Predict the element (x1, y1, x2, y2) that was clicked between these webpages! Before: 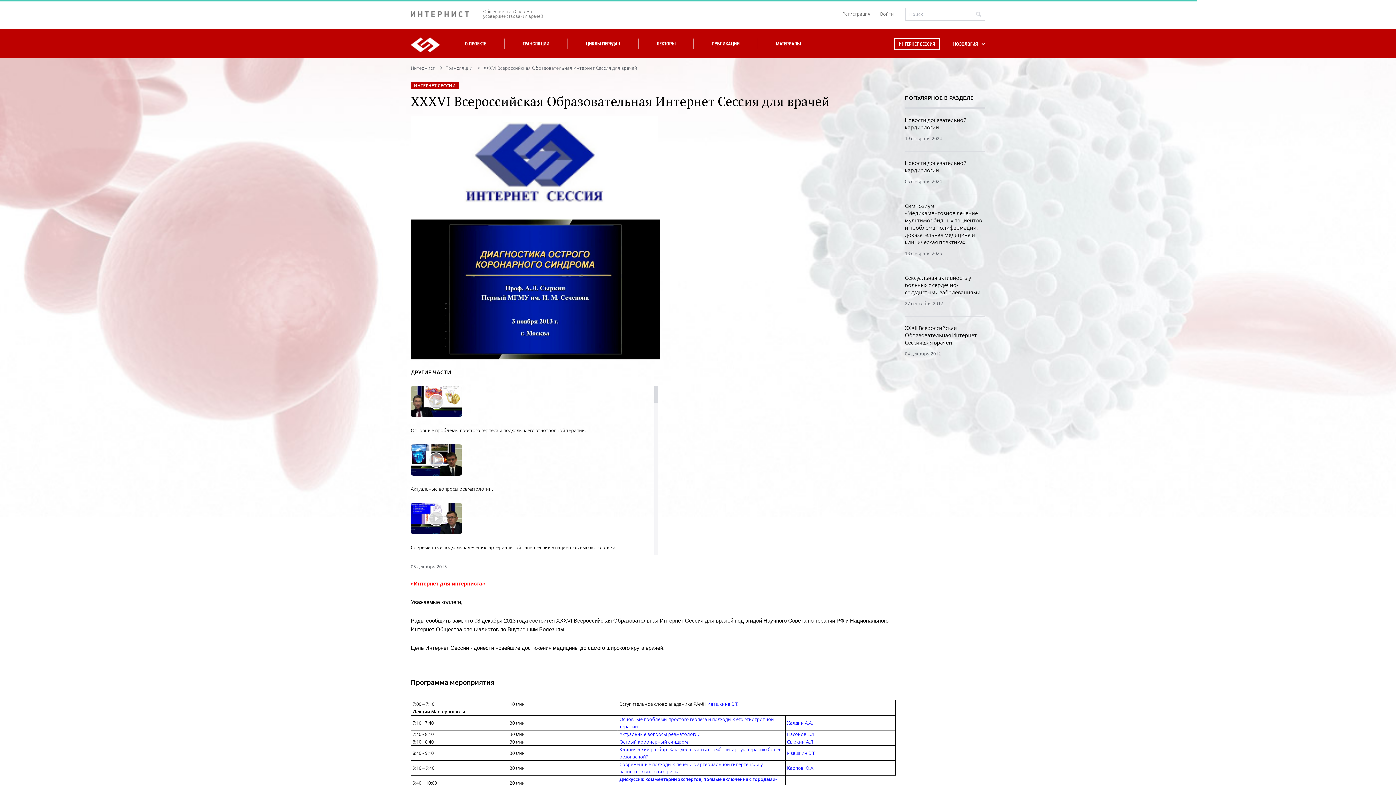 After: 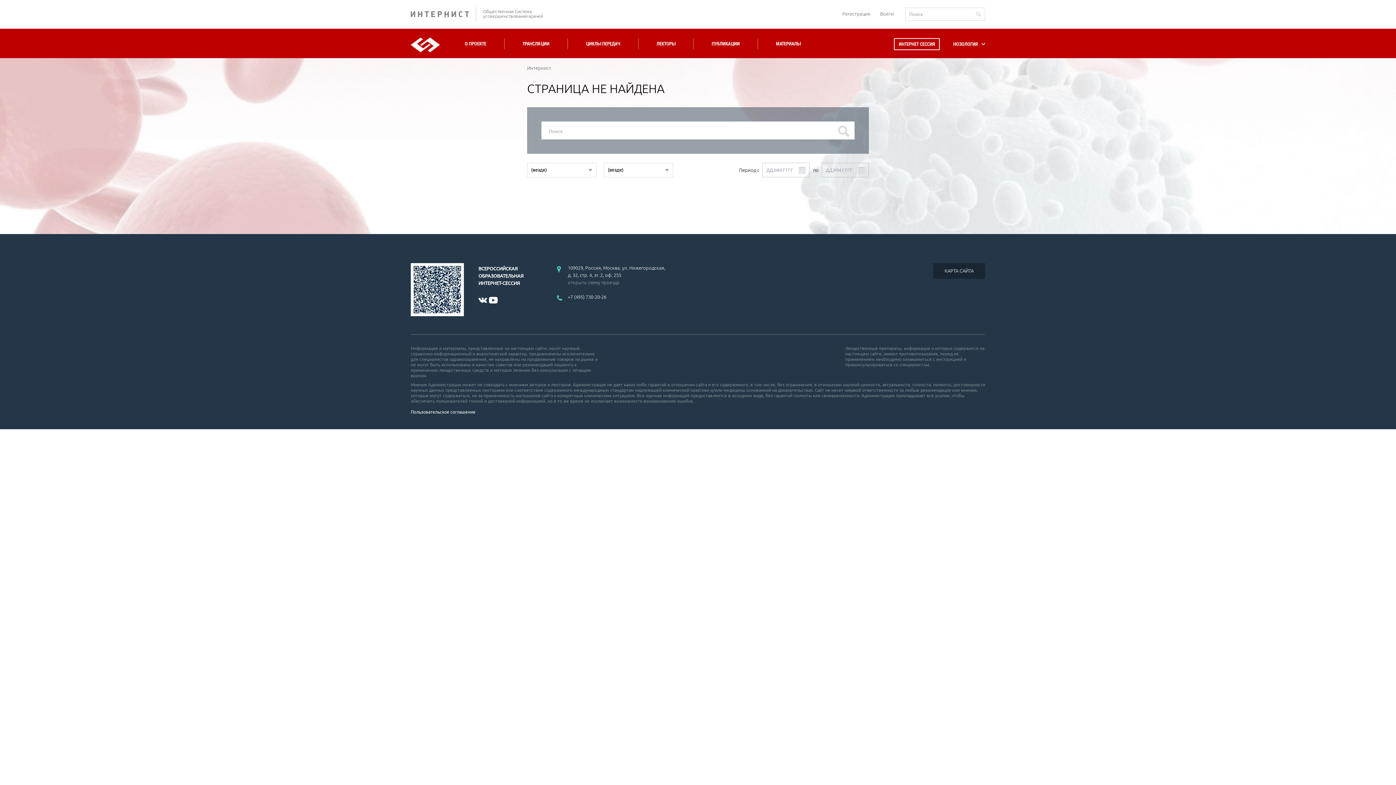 Action: bbox: (619, 732, 700, 737) label: Актуальные вопросы ревматологии